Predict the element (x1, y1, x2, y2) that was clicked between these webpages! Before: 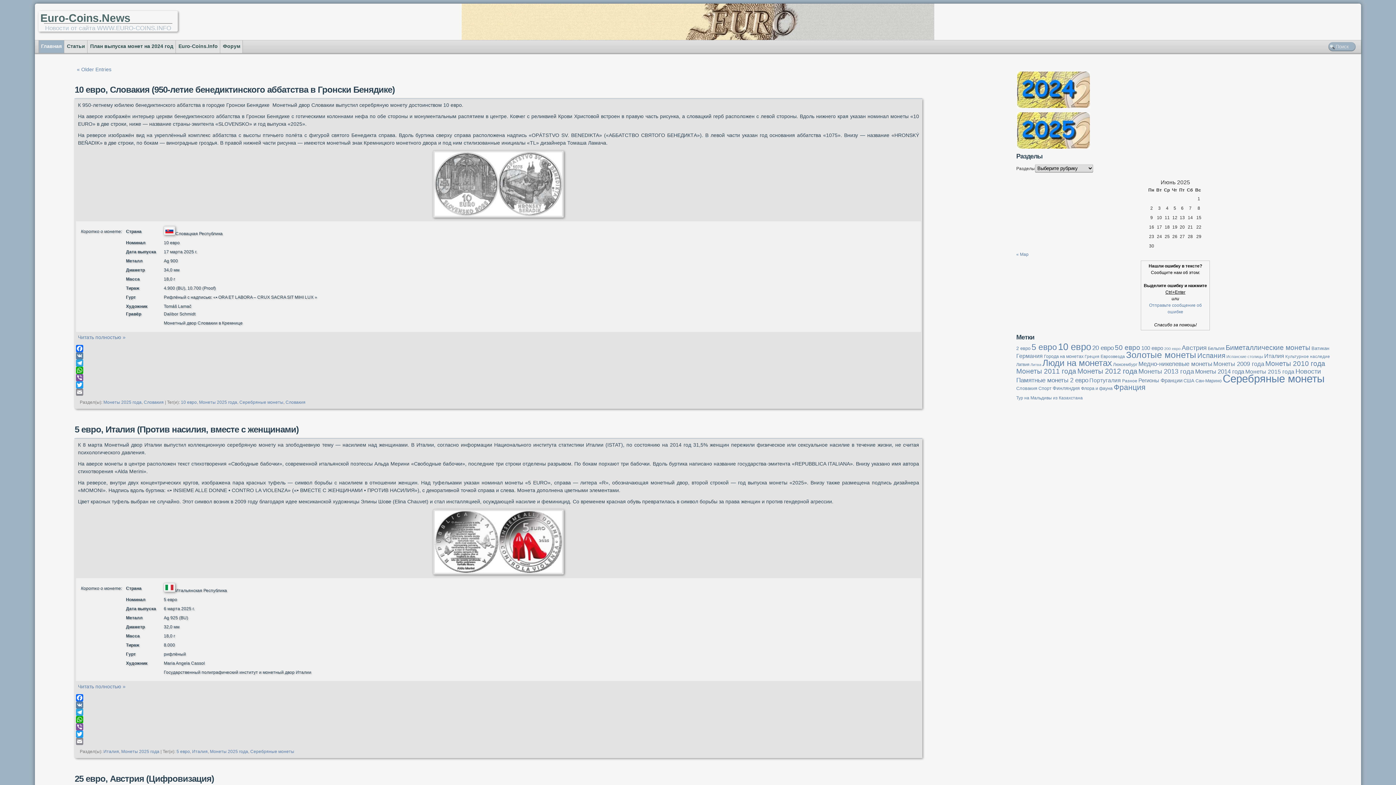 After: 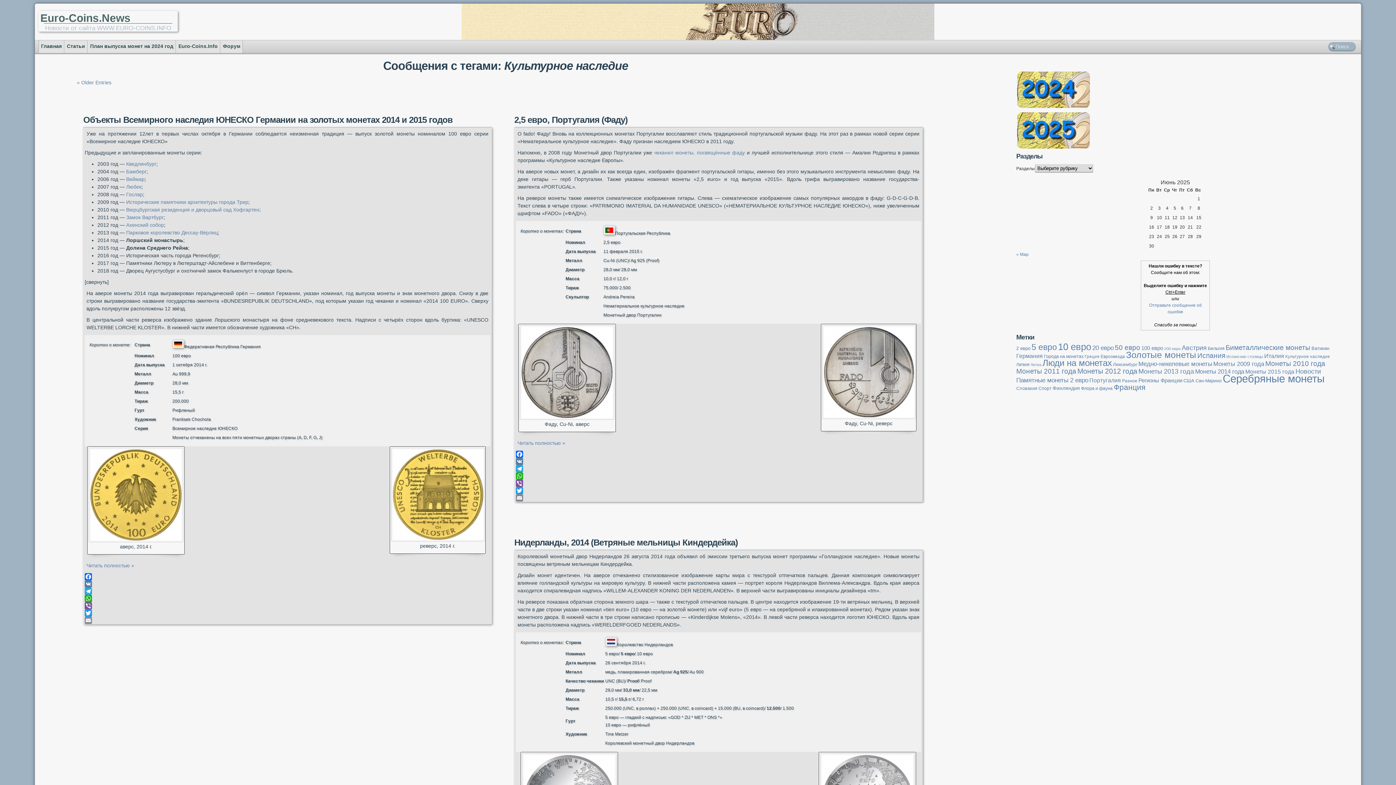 Action: label: Культурное наследие (50 элементов) bbox: (1285, 354, 1330, 358)